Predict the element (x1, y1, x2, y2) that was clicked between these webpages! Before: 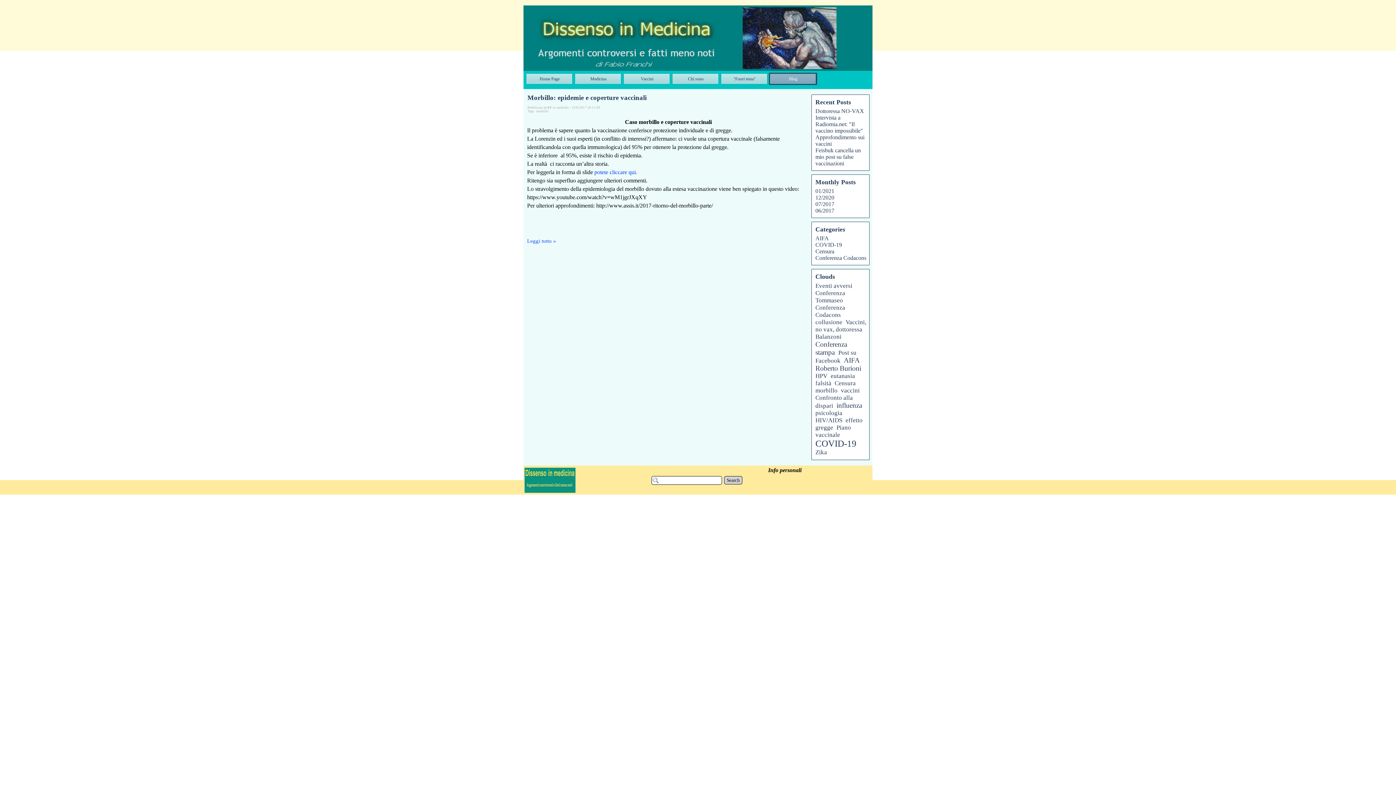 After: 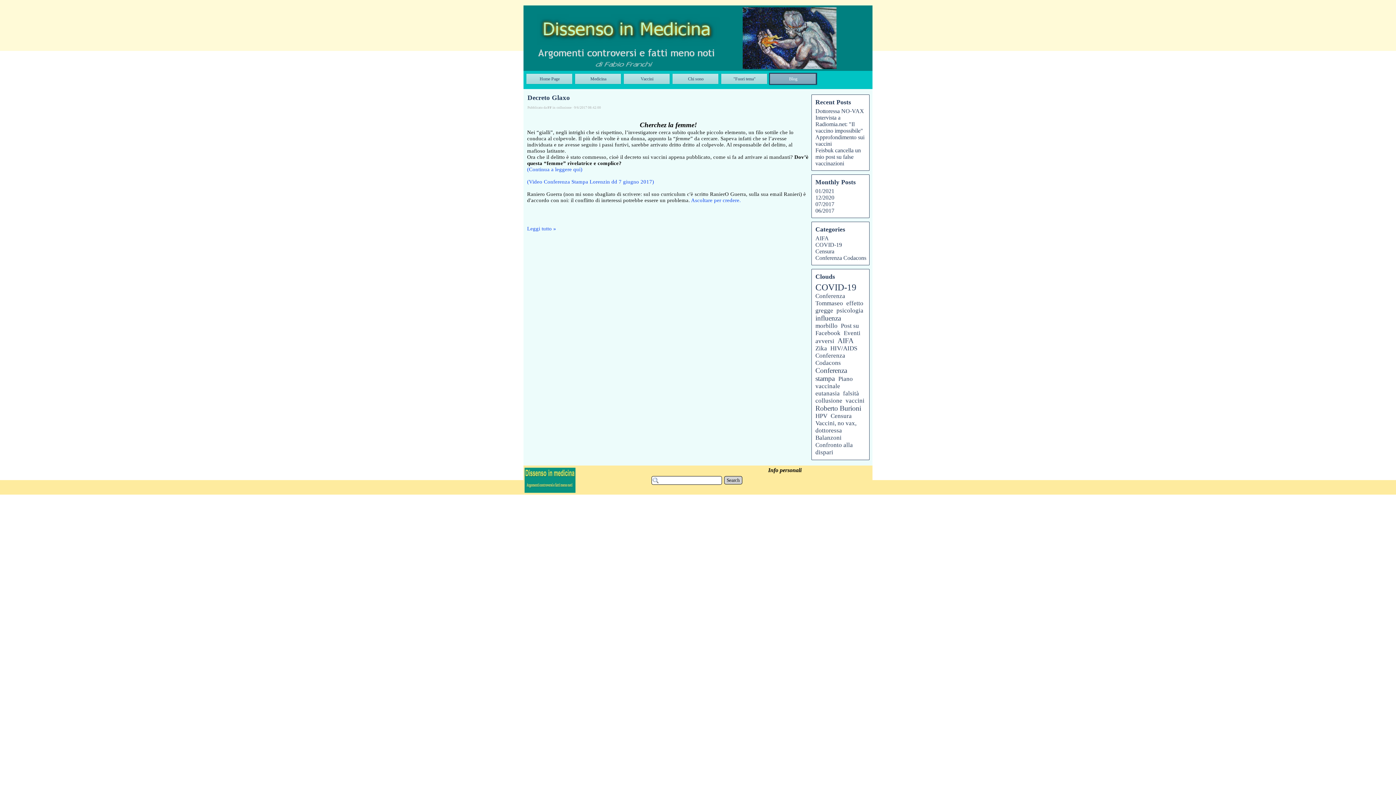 Action: bbox: (815, 318, 842, 325) label: collusione